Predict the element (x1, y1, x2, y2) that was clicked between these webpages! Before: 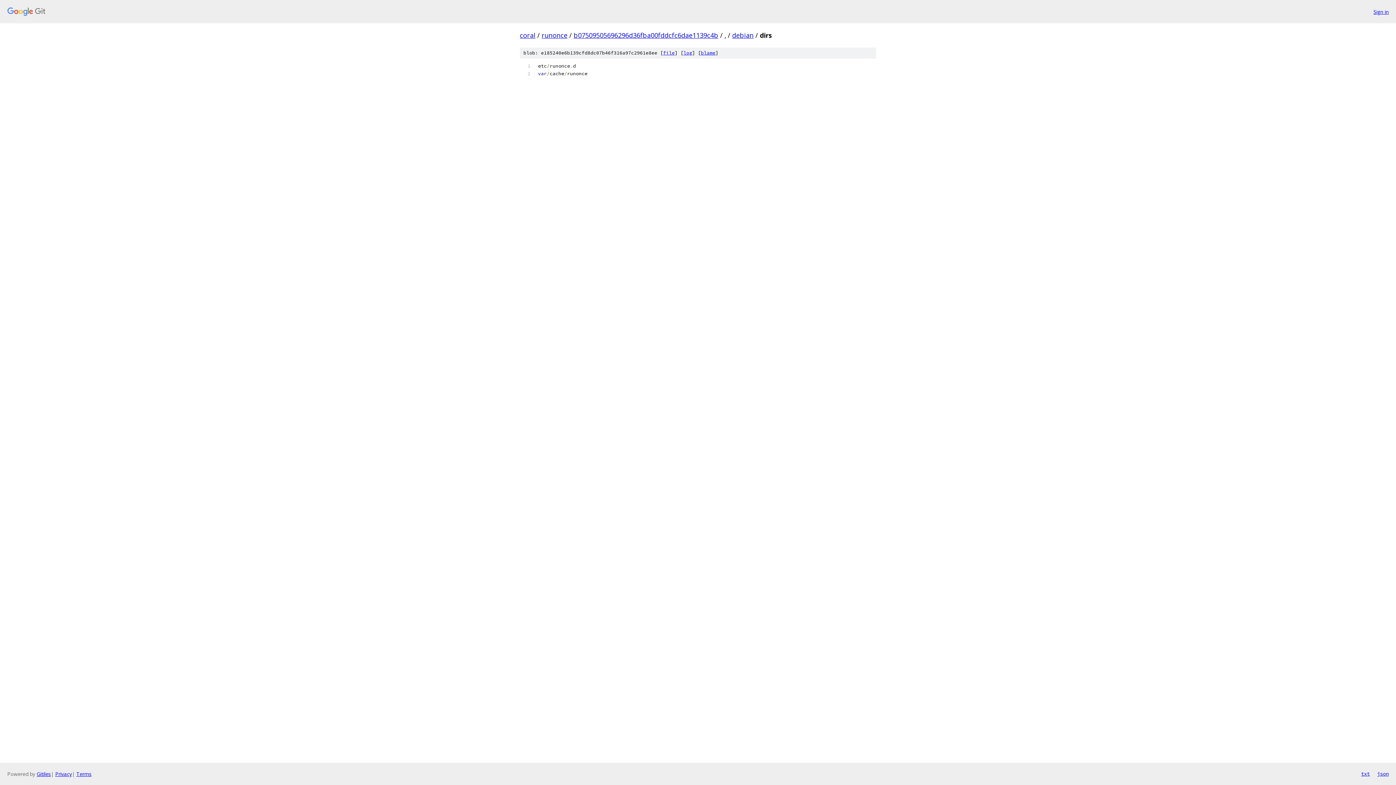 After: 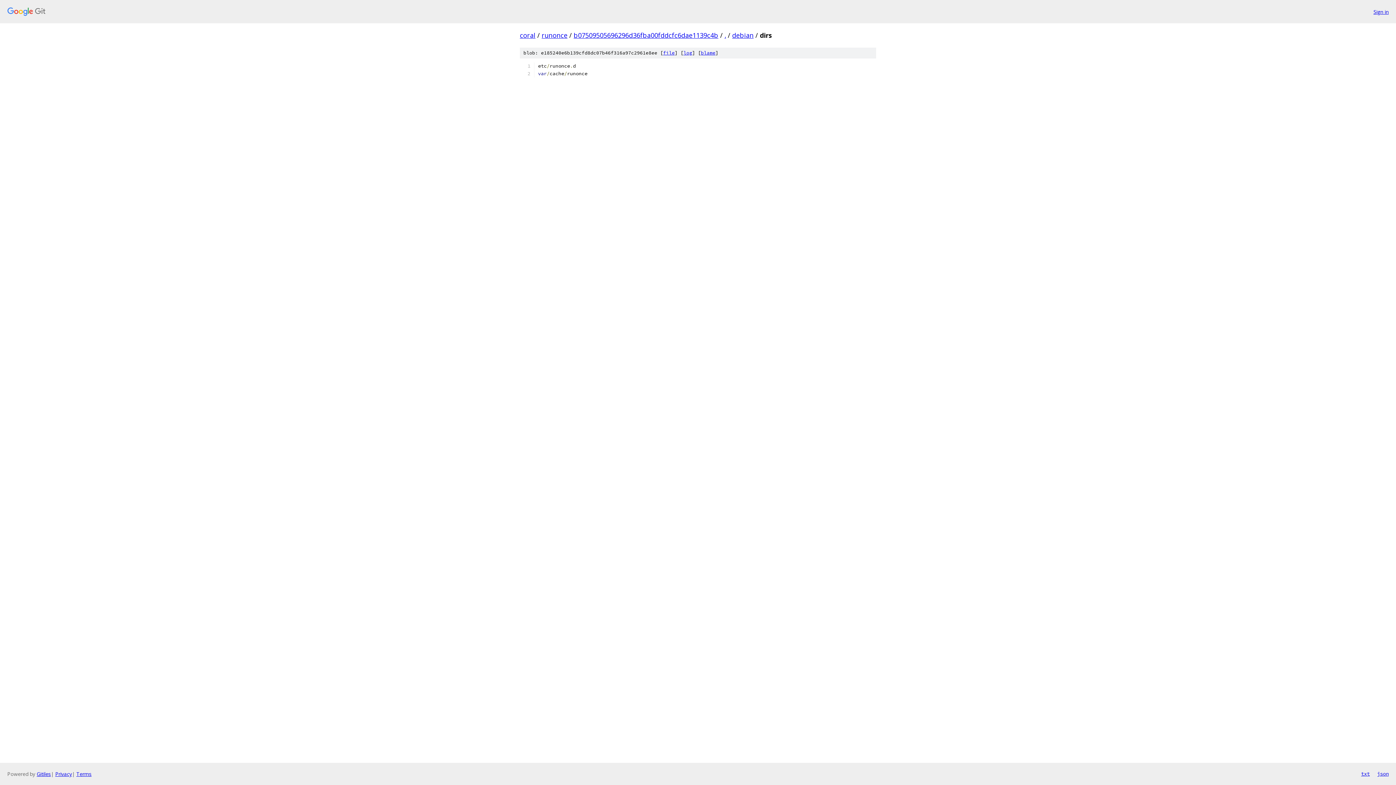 Action: label: json bbox: (1377, 770, 1389, 778)